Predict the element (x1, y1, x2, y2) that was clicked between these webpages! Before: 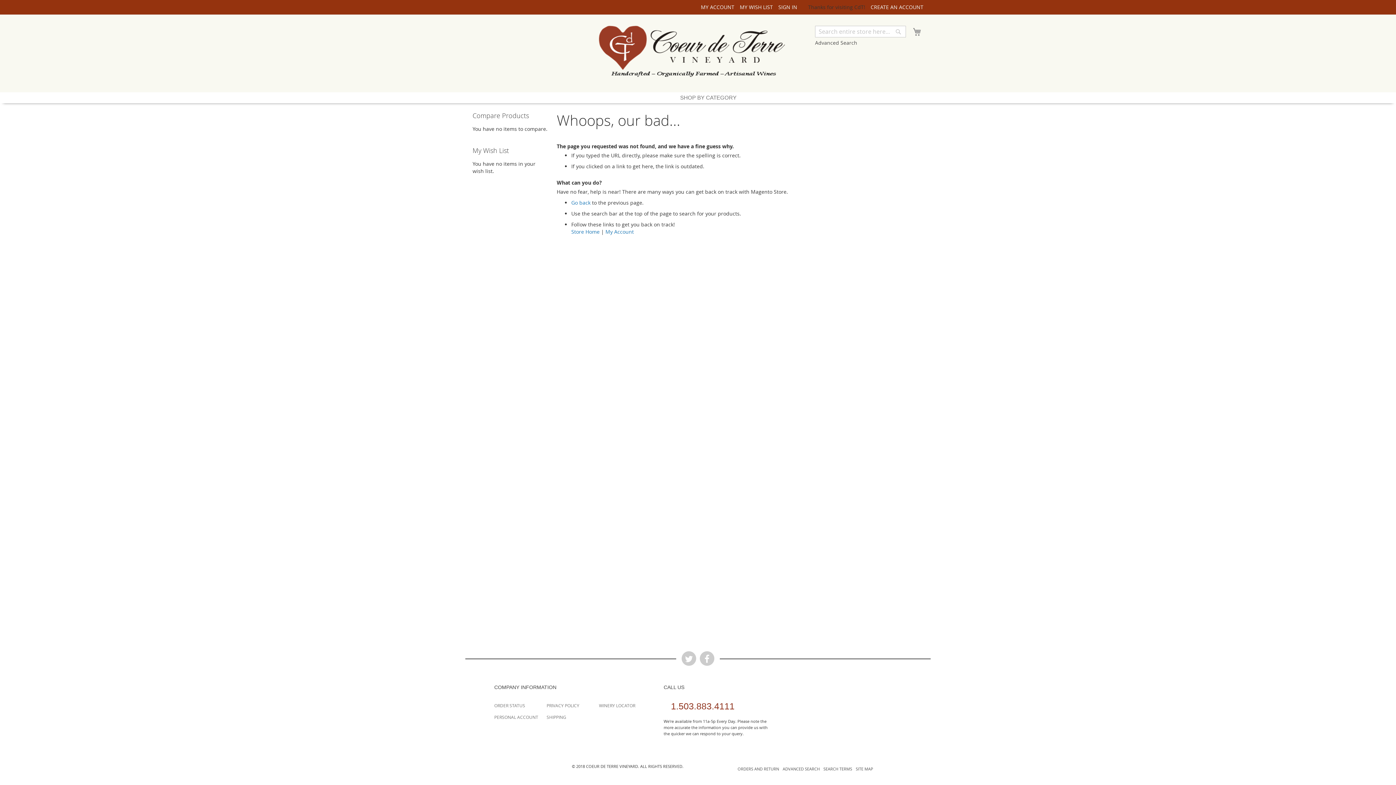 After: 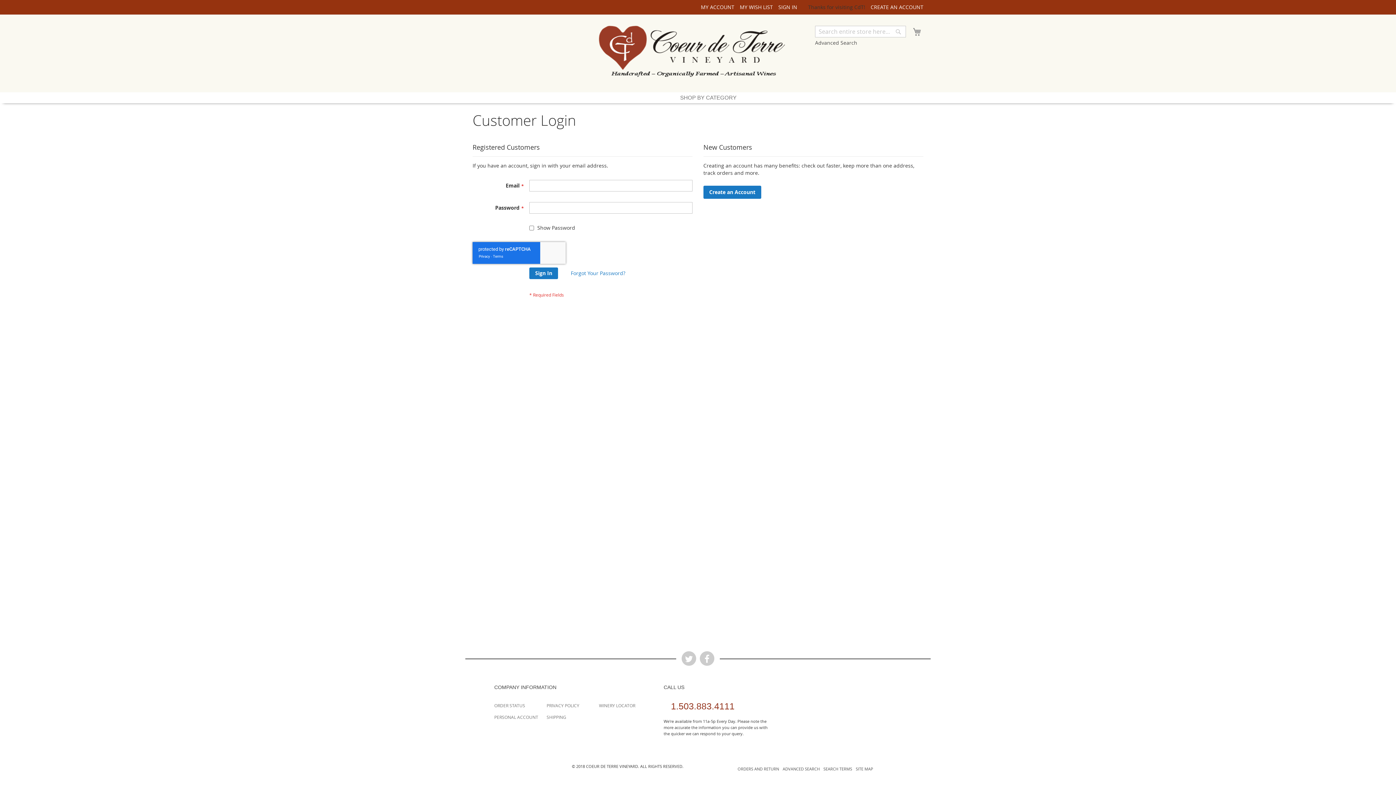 Action: label: MY ACCOUNT bbox: (758, 3, 791, 10)